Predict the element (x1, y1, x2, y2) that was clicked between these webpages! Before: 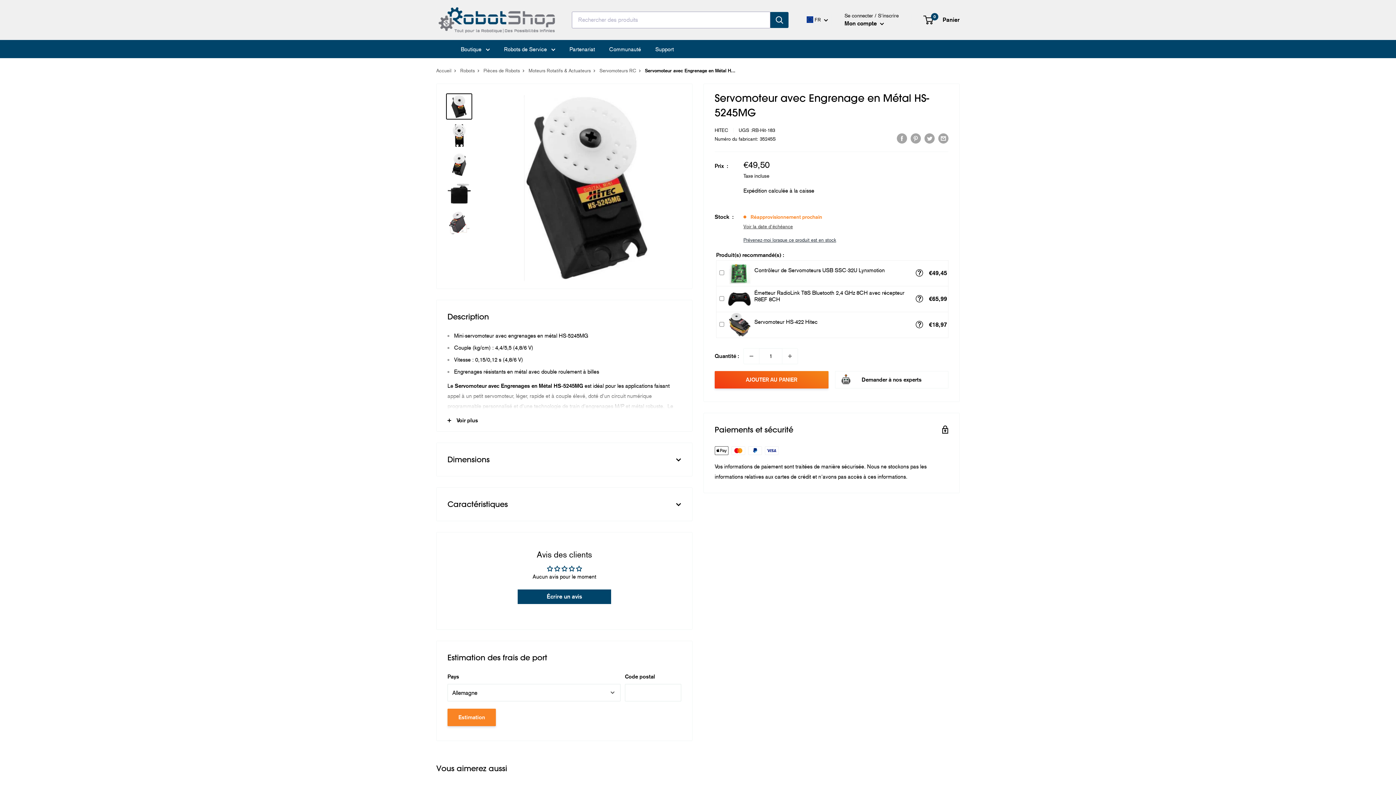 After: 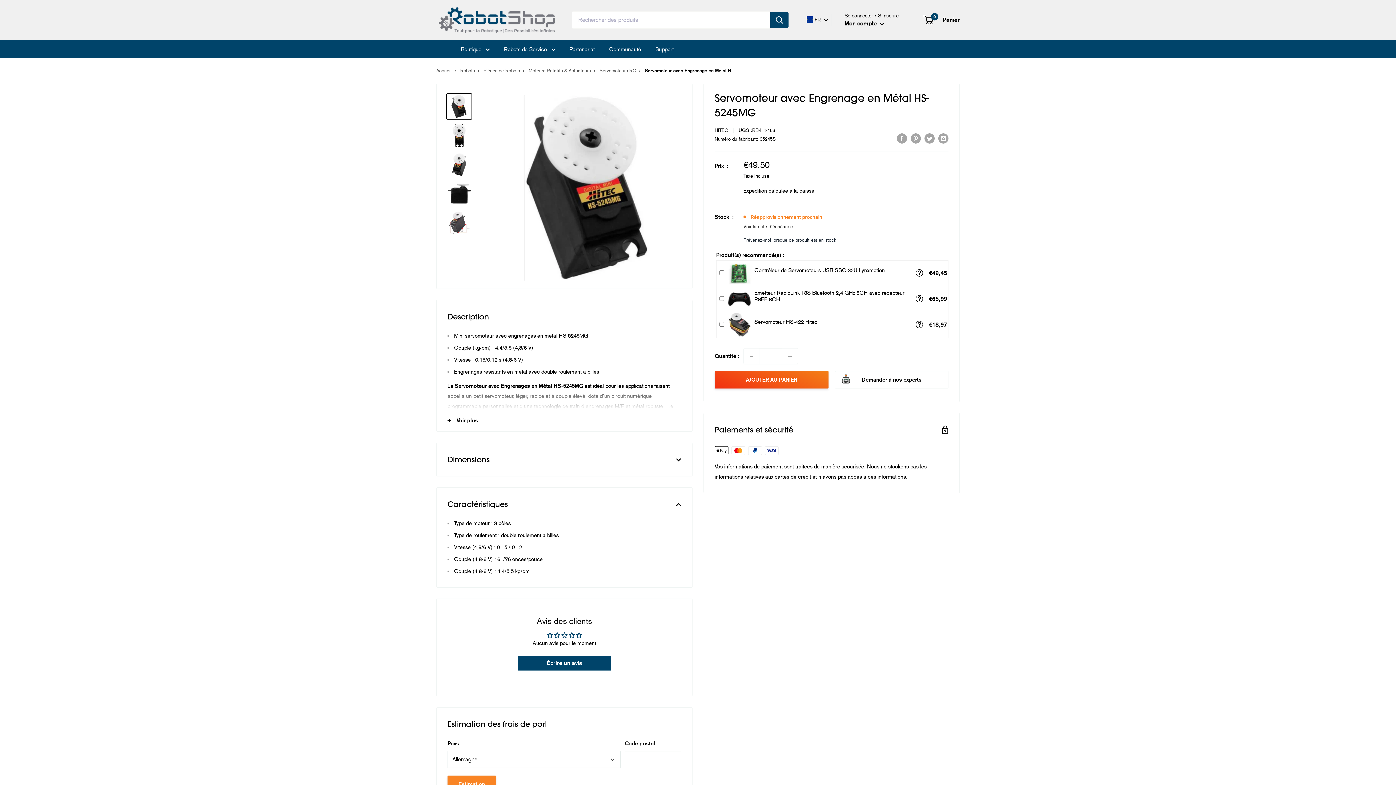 Action: bbox: (436, 487, 692, 521) label: Caractéristiques